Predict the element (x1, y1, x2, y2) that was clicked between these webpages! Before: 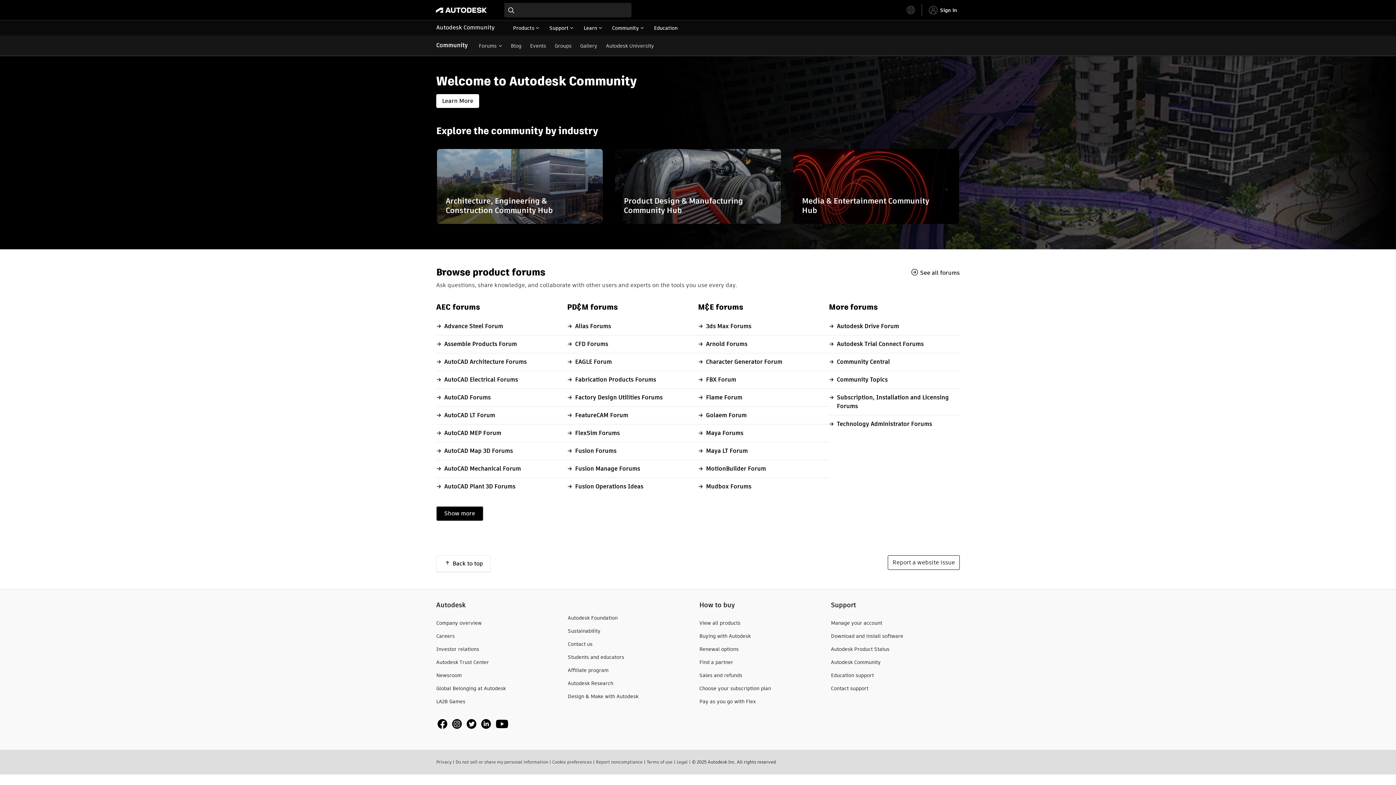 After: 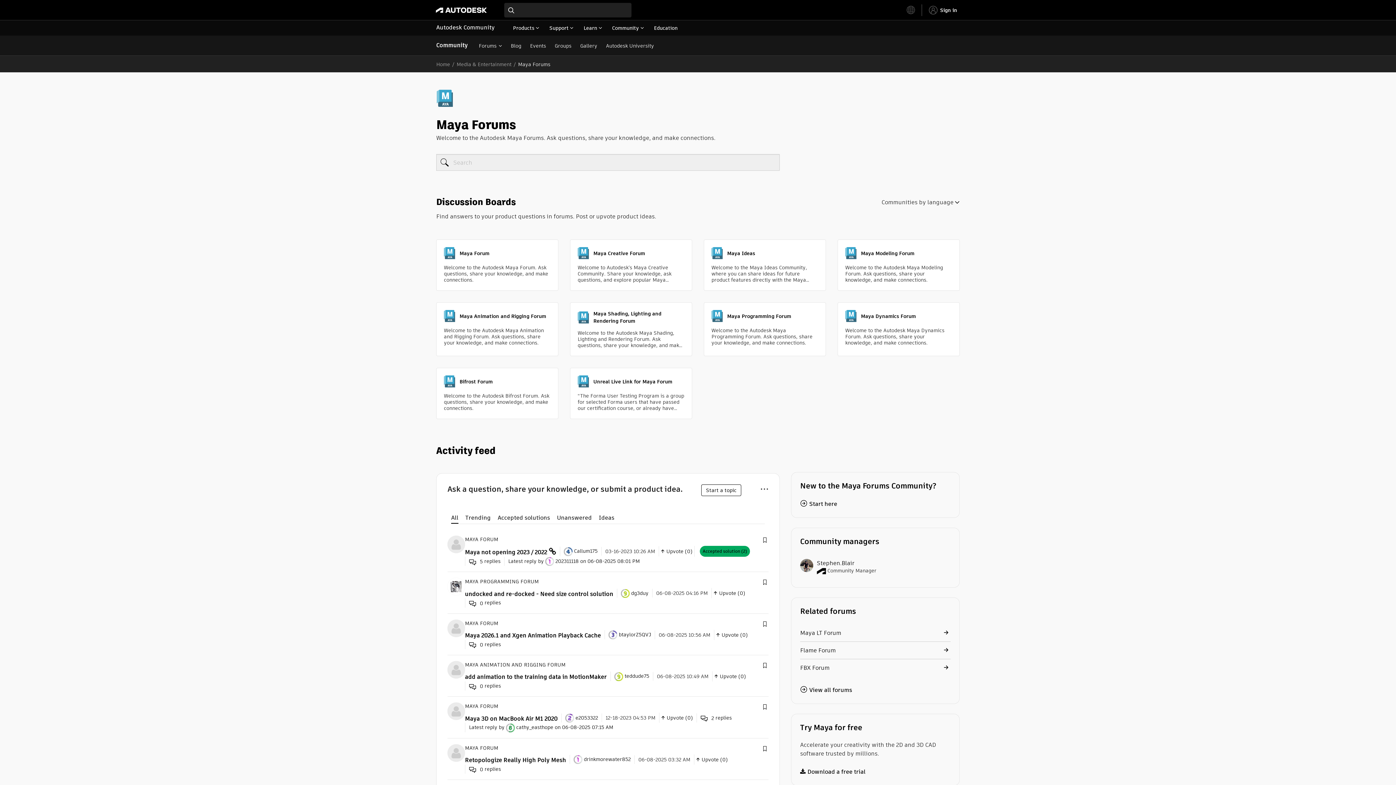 Action: label: Maya Forums bbox: (698, 424, 829, 442)